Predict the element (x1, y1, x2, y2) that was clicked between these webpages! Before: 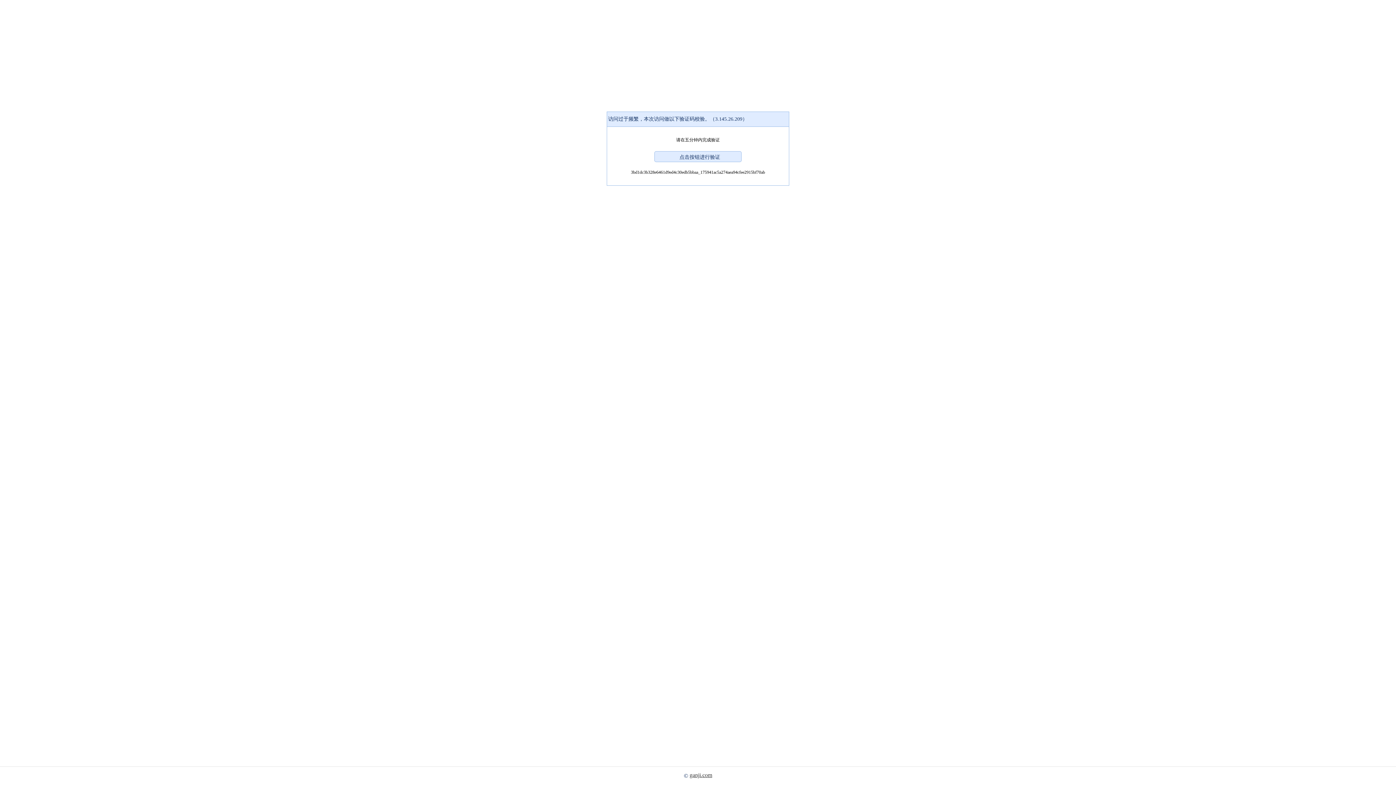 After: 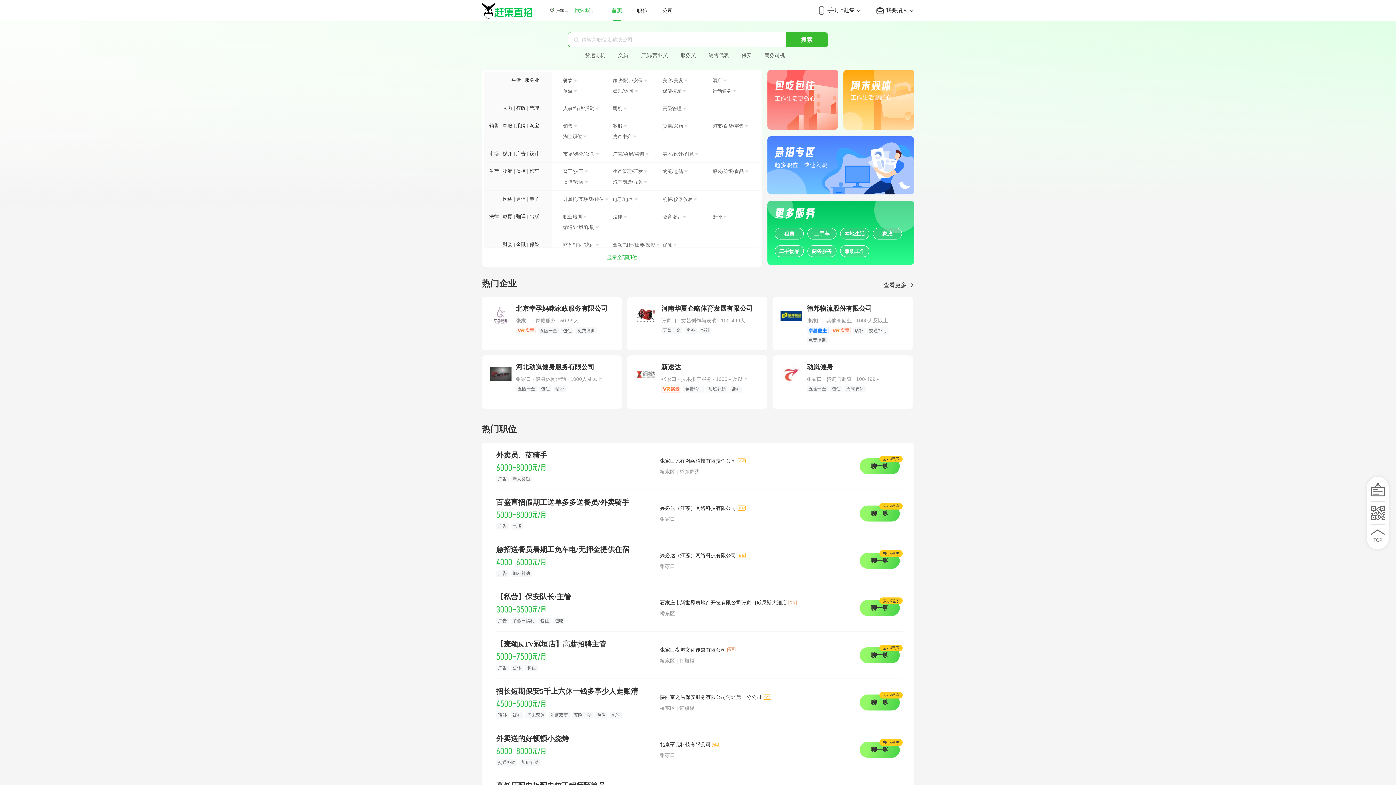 Action: bbox: (689, 772, 712, 778) label: ganji.com